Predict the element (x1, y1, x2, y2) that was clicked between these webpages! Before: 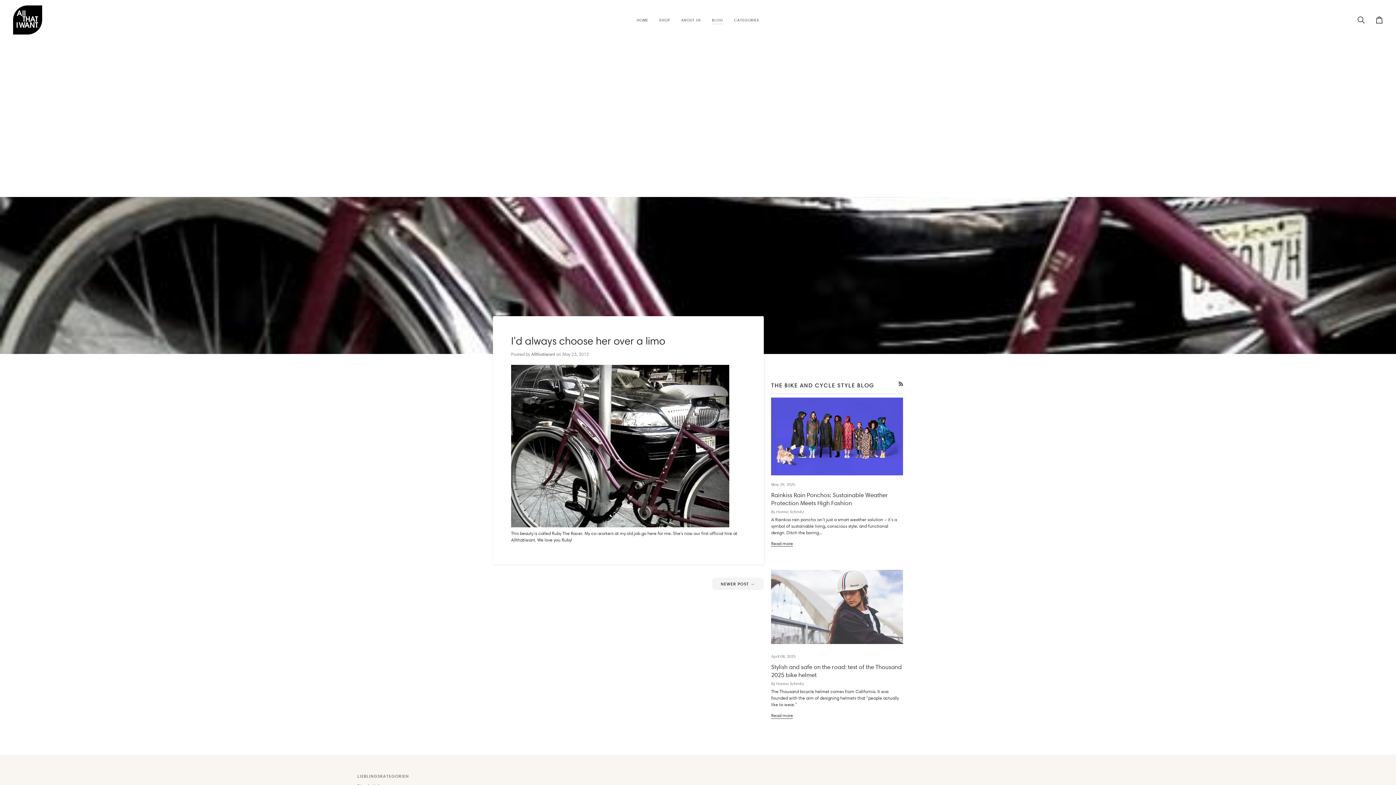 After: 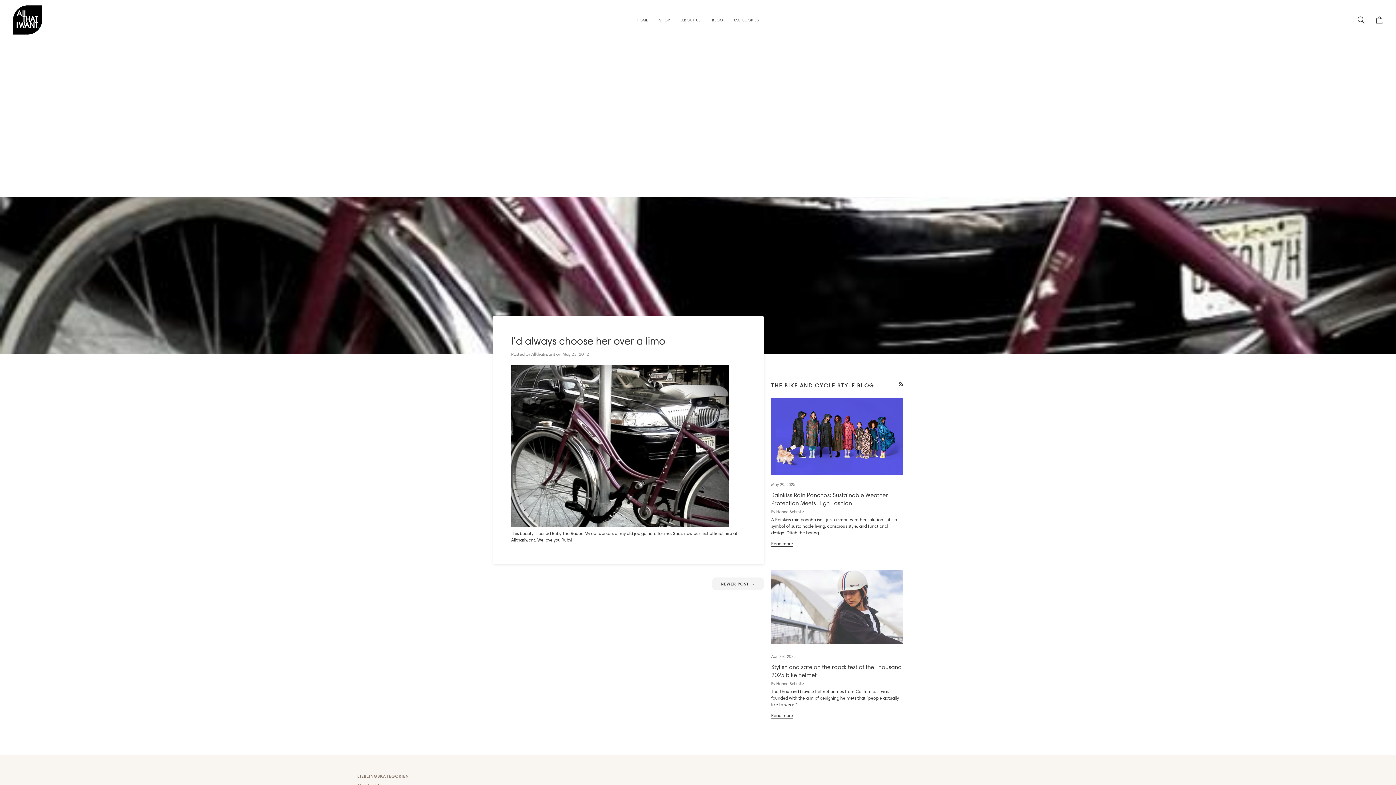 Action: label: Favorite Categories bbox: (357, 773, 1038, 783)